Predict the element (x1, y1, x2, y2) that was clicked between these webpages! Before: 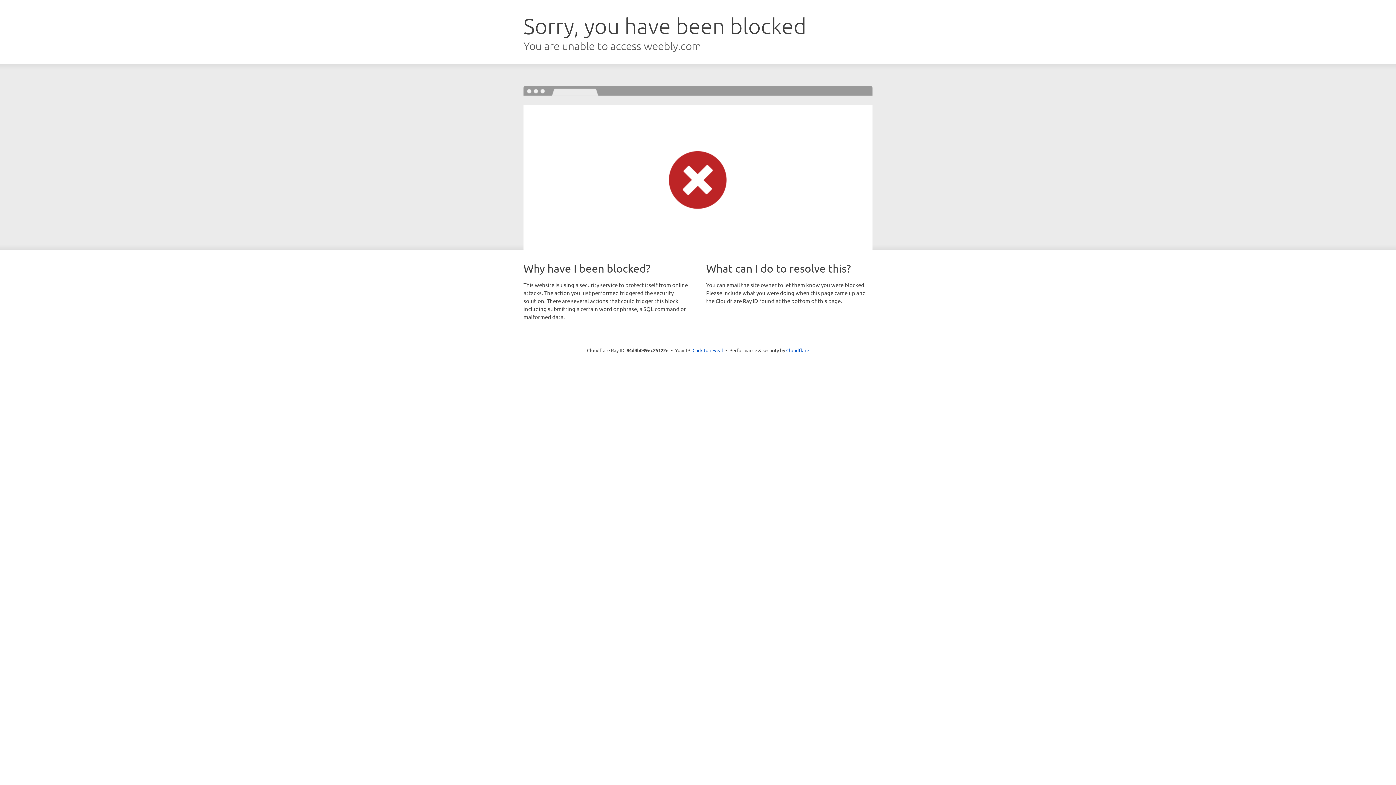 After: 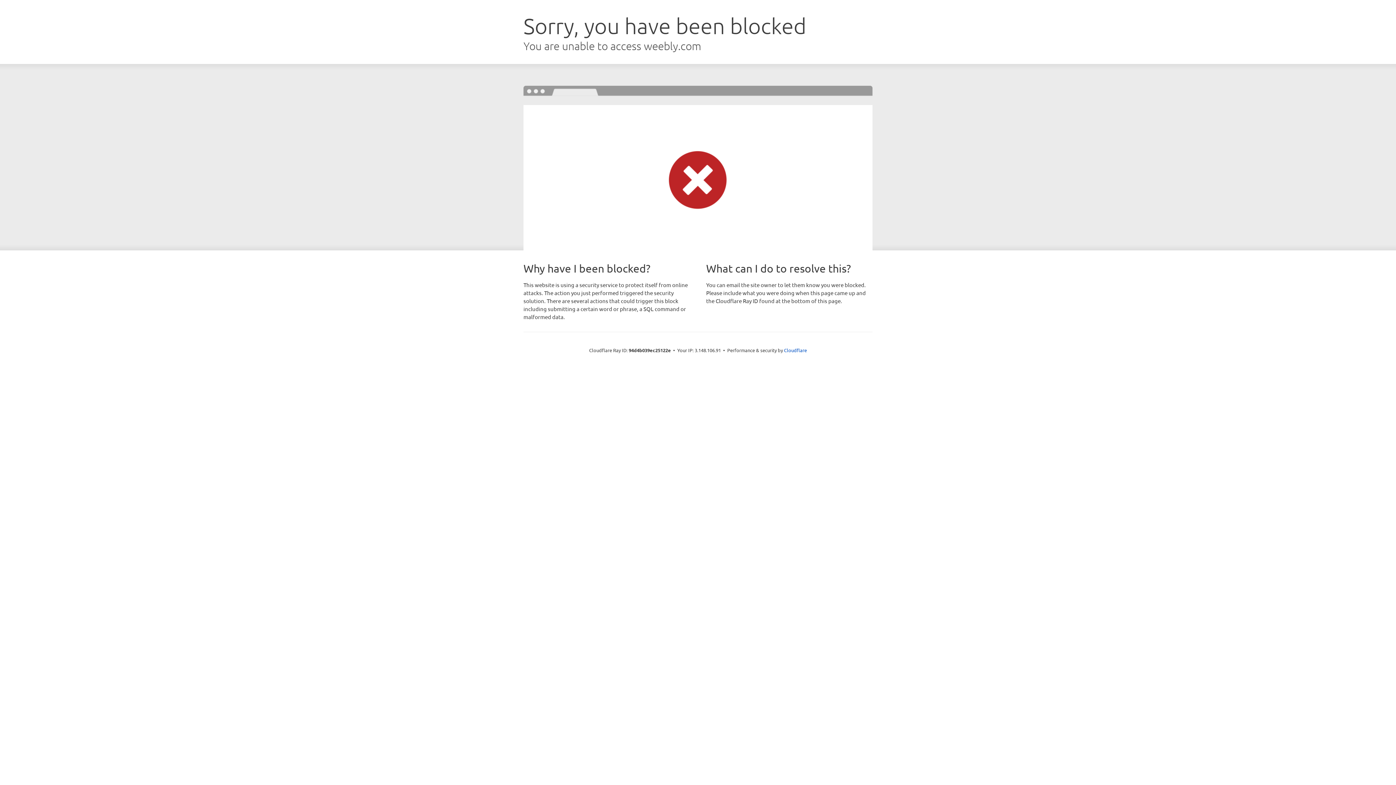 Action: label: Click to reveal bbox: (692, 346, 723, 353)